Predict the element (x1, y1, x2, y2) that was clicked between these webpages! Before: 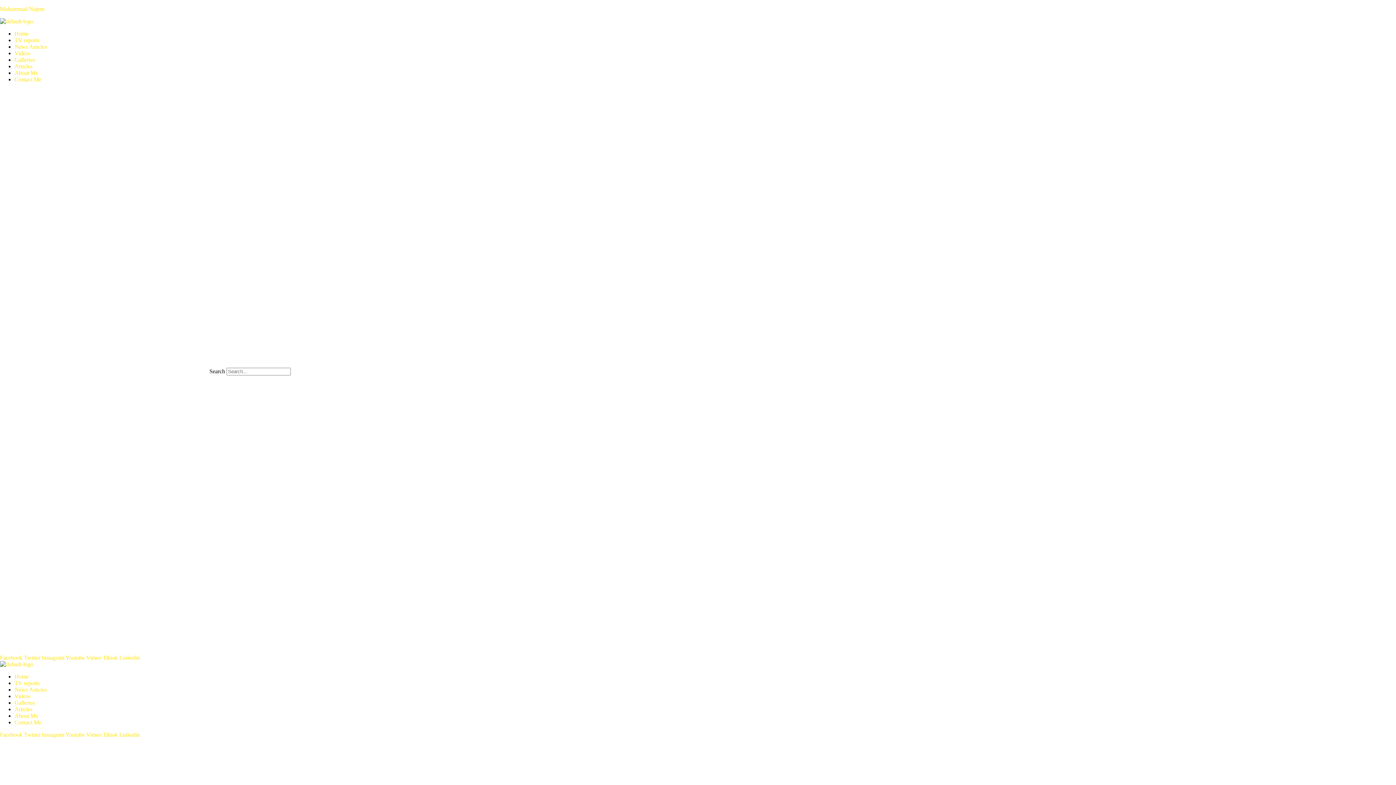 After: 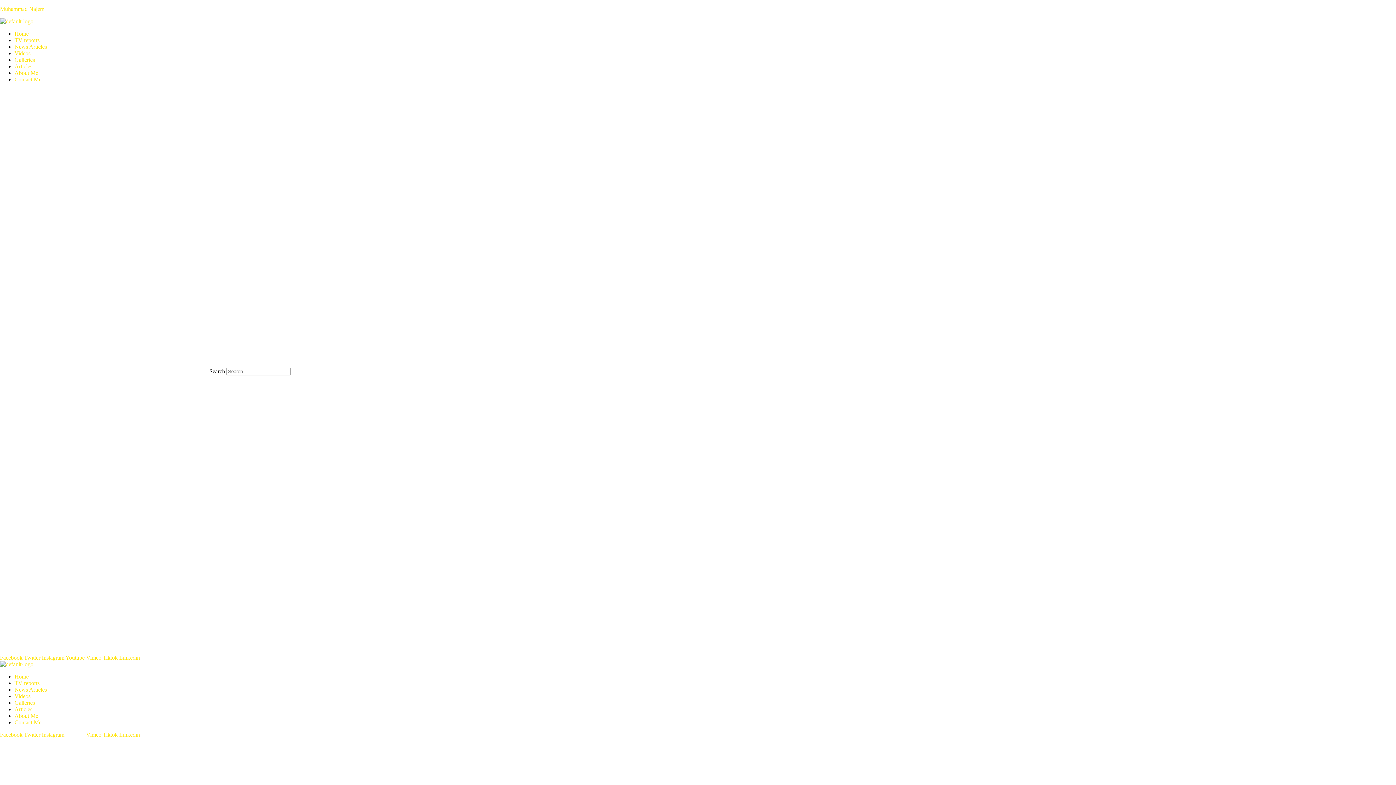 Action: label: Youtube  bbox: (65, 732, 86, 738)